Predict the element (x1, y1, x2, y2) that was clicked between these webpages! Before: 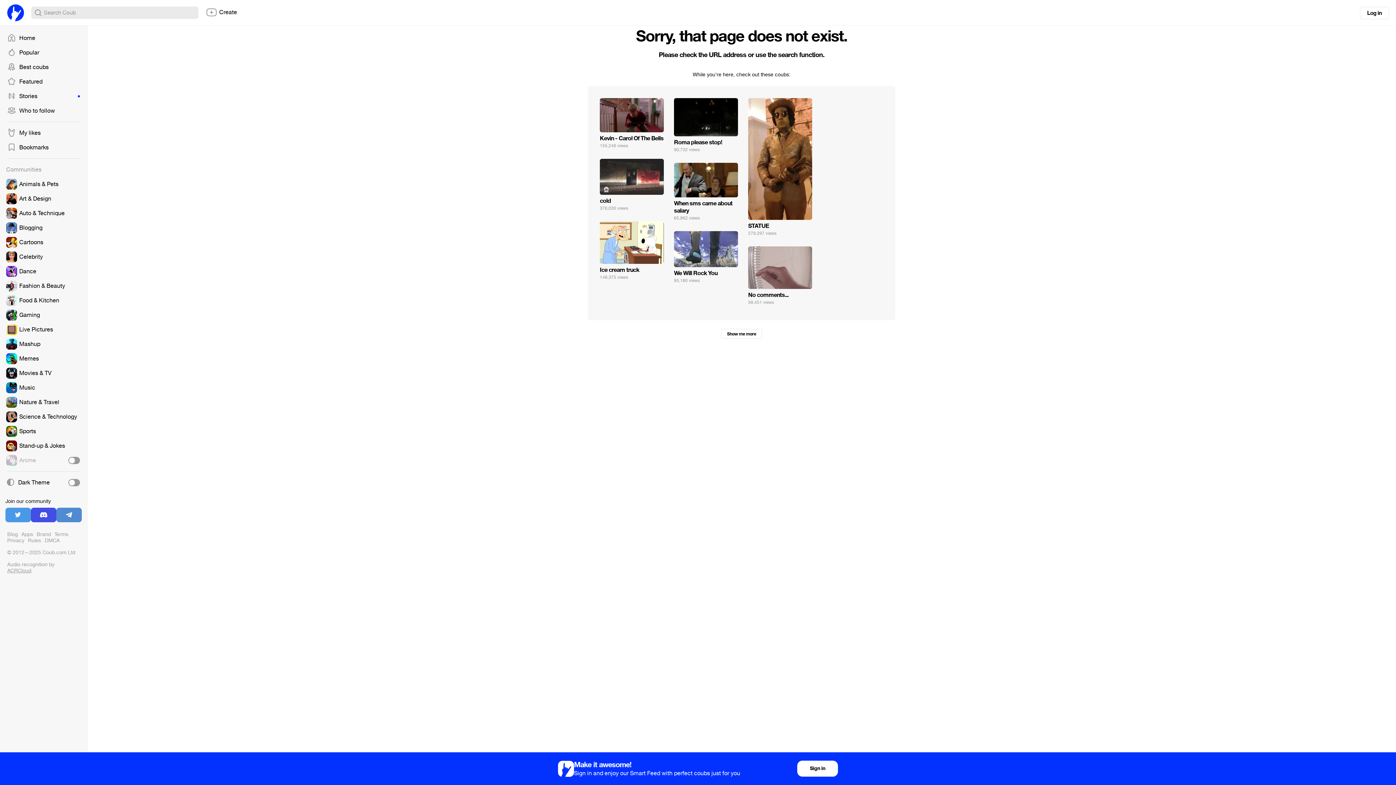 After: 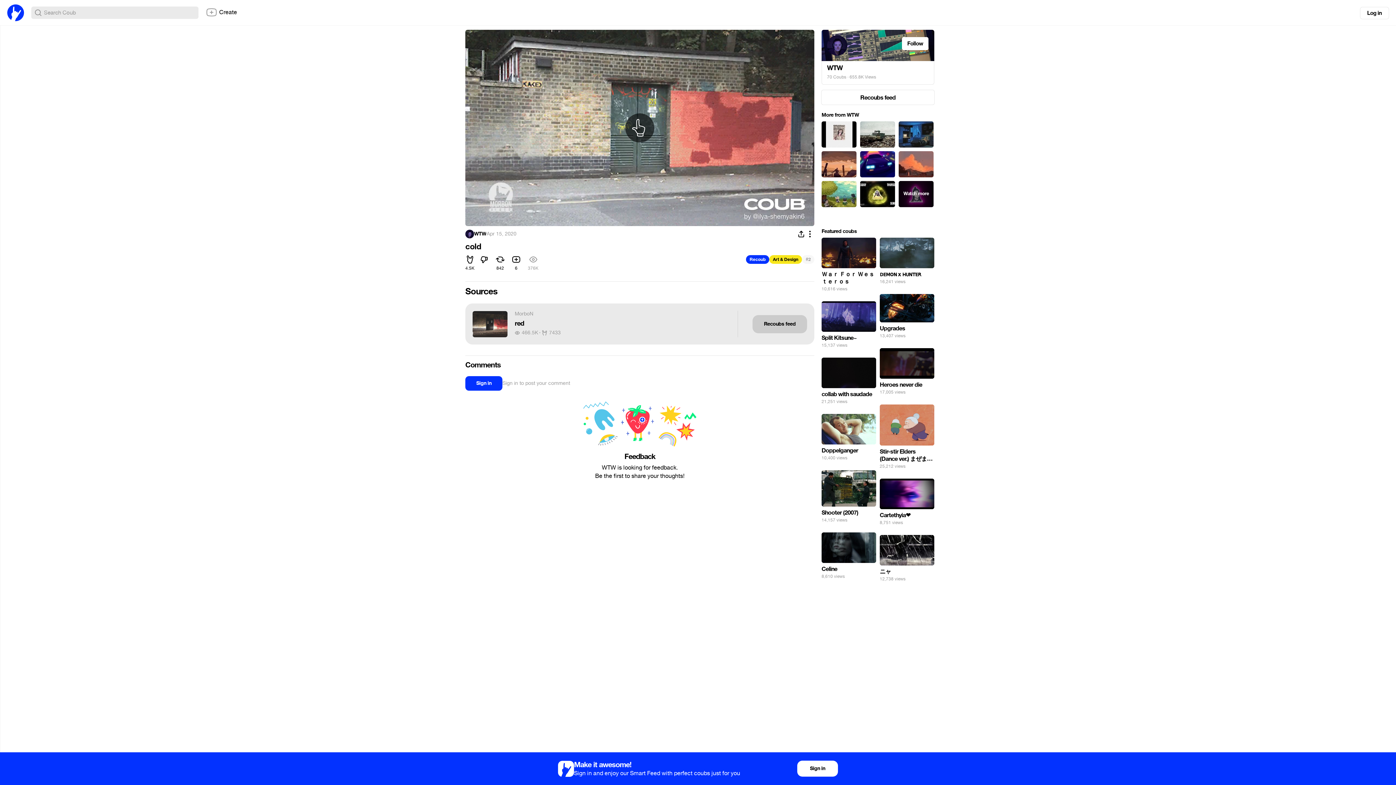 Action: bbox: (600, 158, 664, 214)